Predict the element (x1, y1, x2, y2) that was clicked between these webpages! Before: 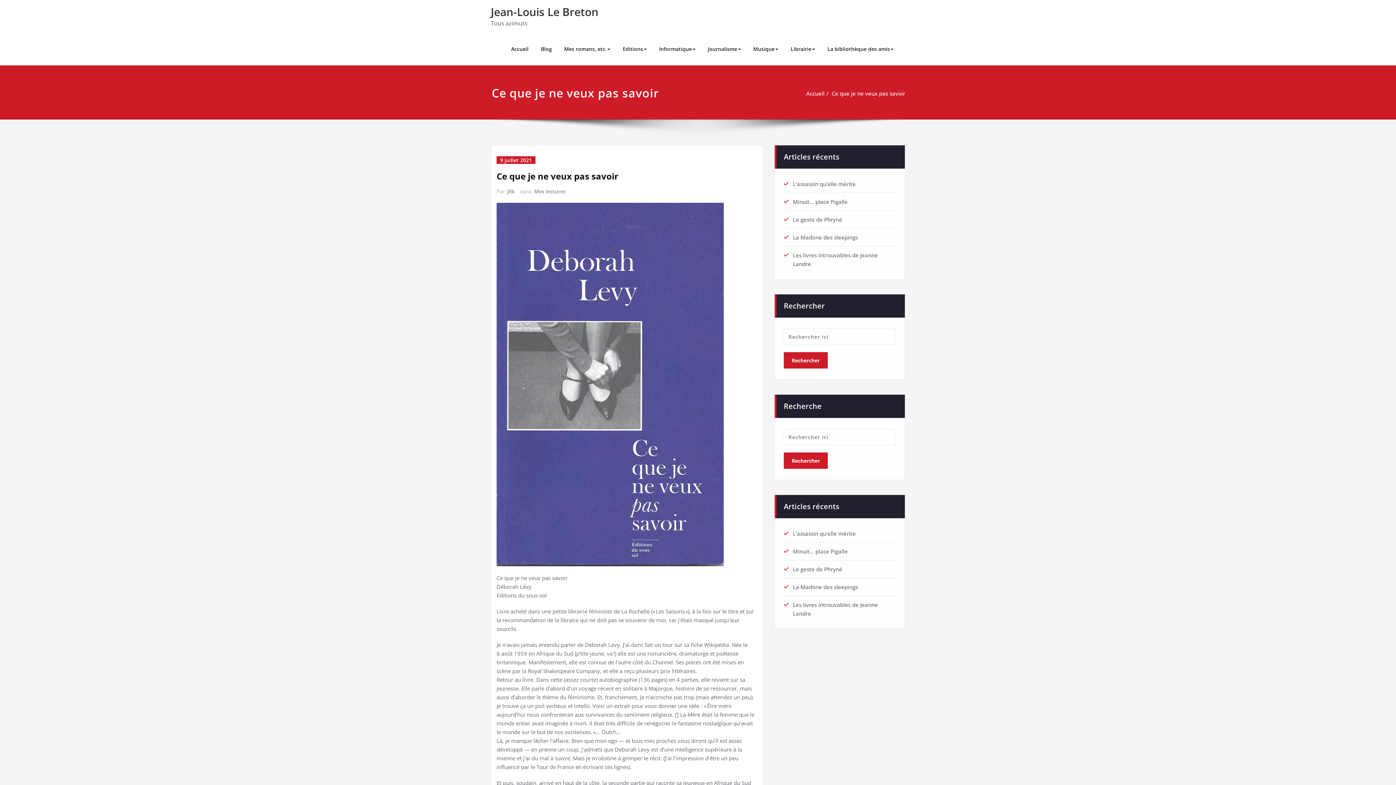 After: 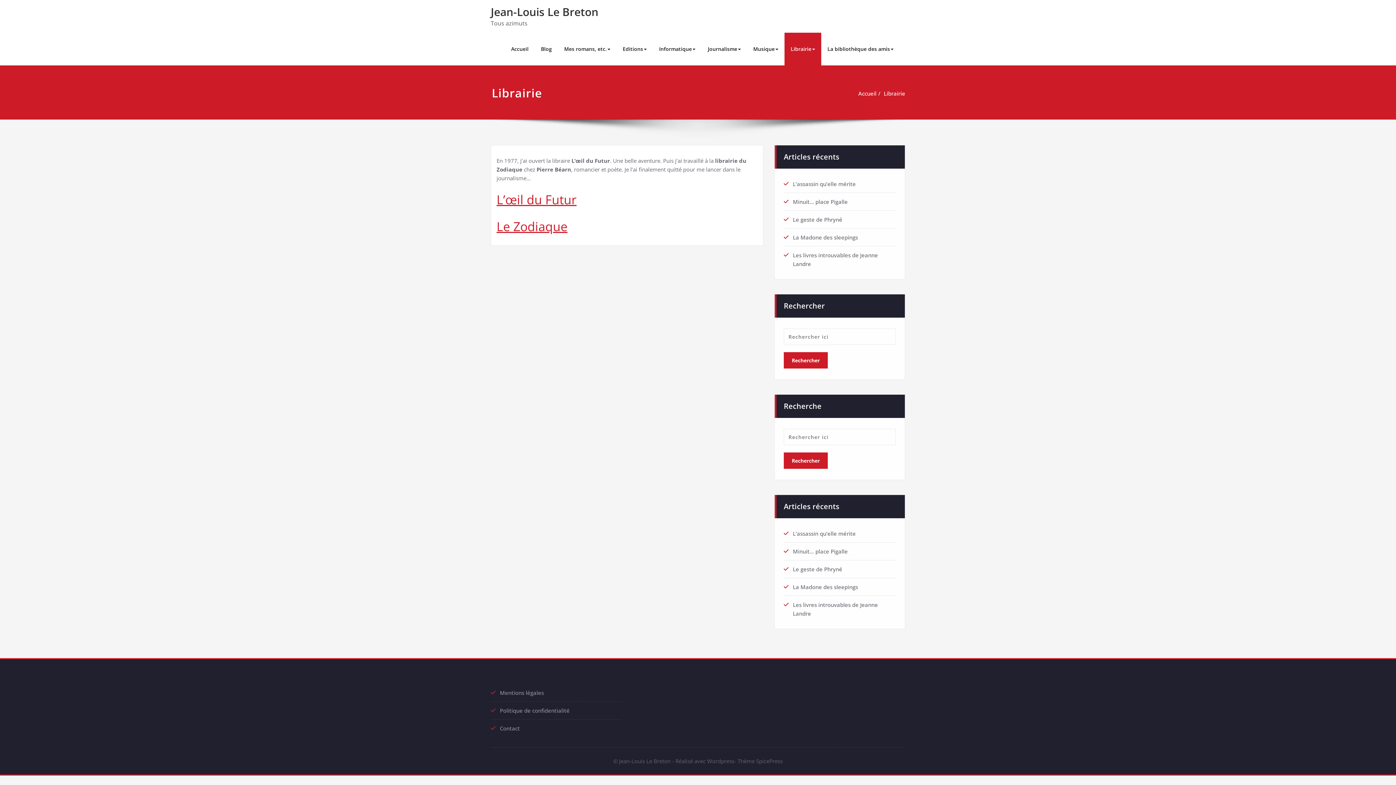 Action: bbox: (784, 32, 821, 65) label: Librairie